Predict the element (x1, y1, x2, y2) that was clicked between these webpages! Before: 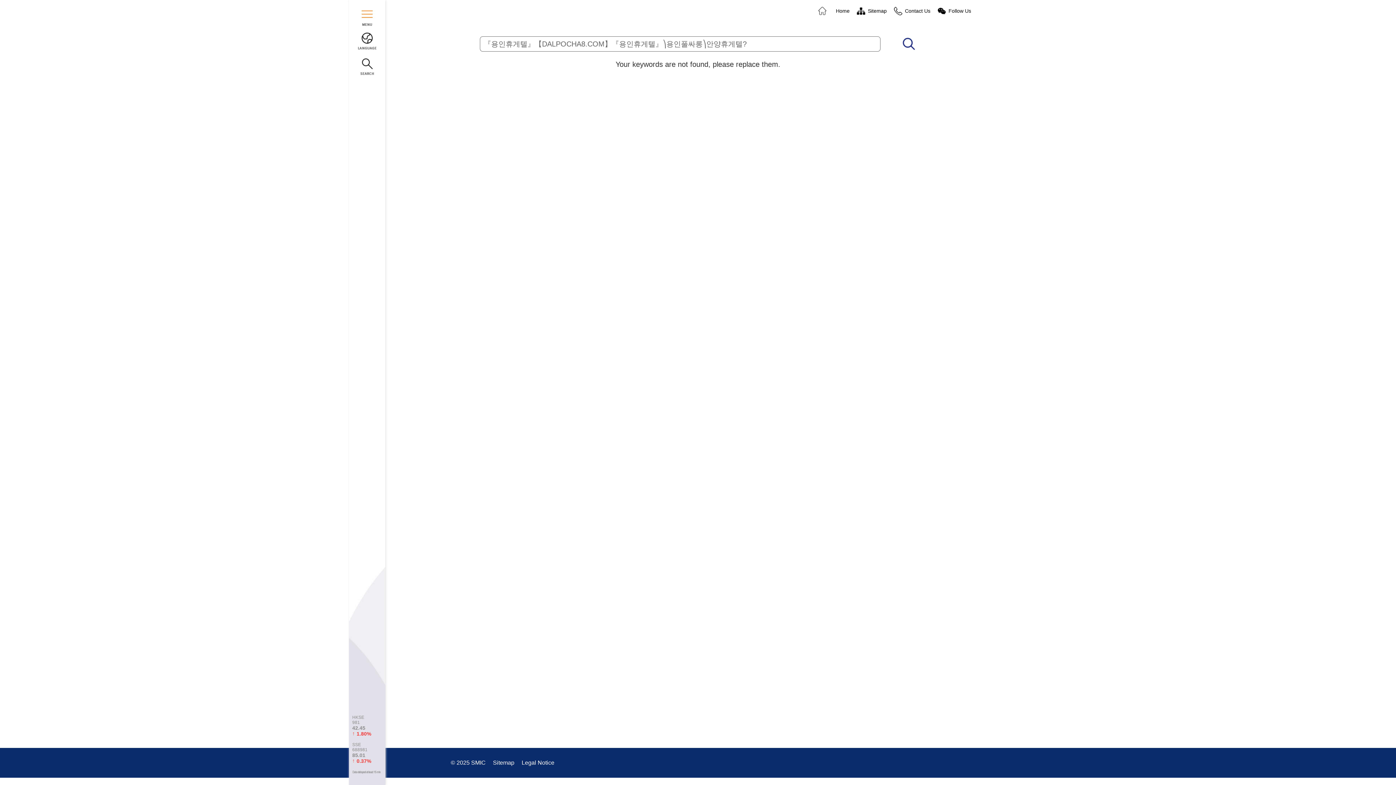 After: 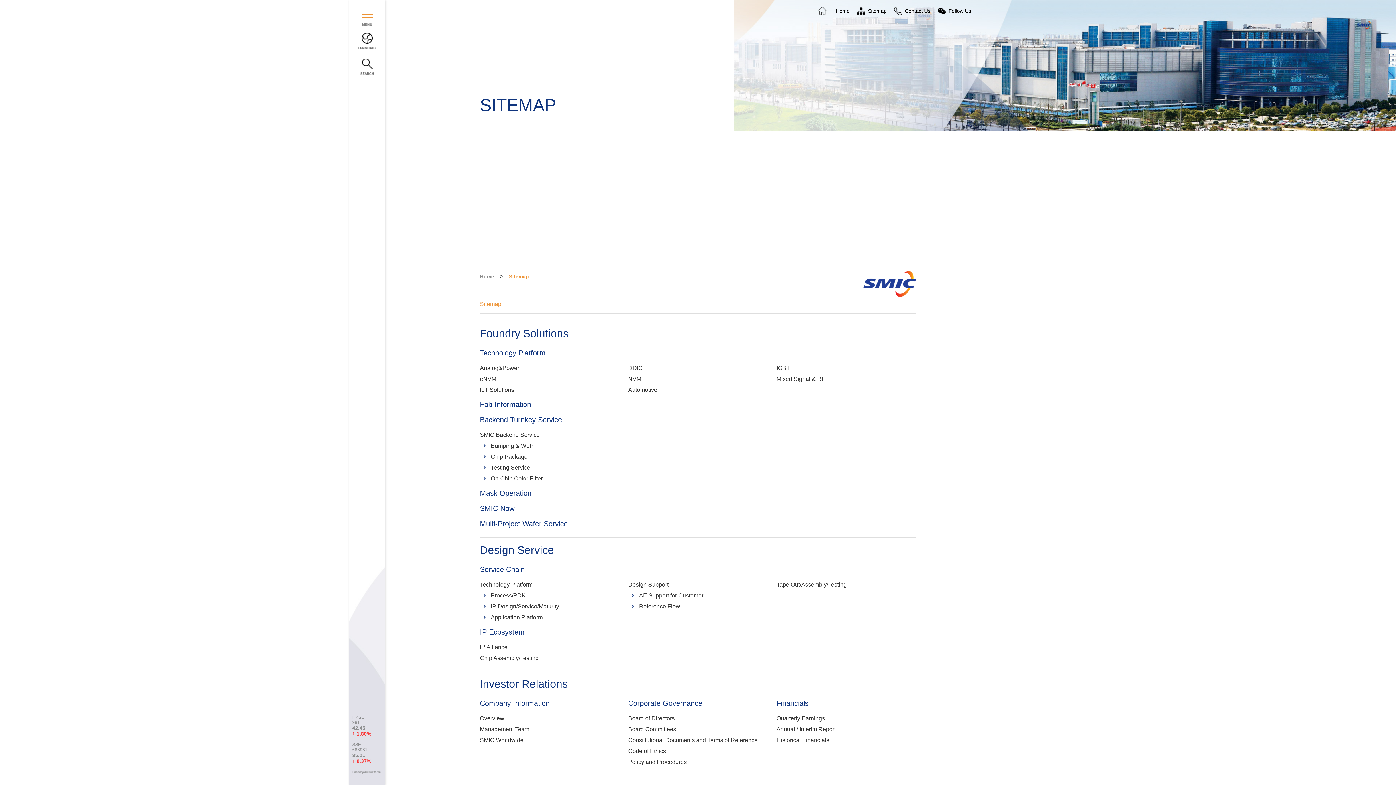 Action: bbox: (493, 760, 516, 766) label: Sitemap 